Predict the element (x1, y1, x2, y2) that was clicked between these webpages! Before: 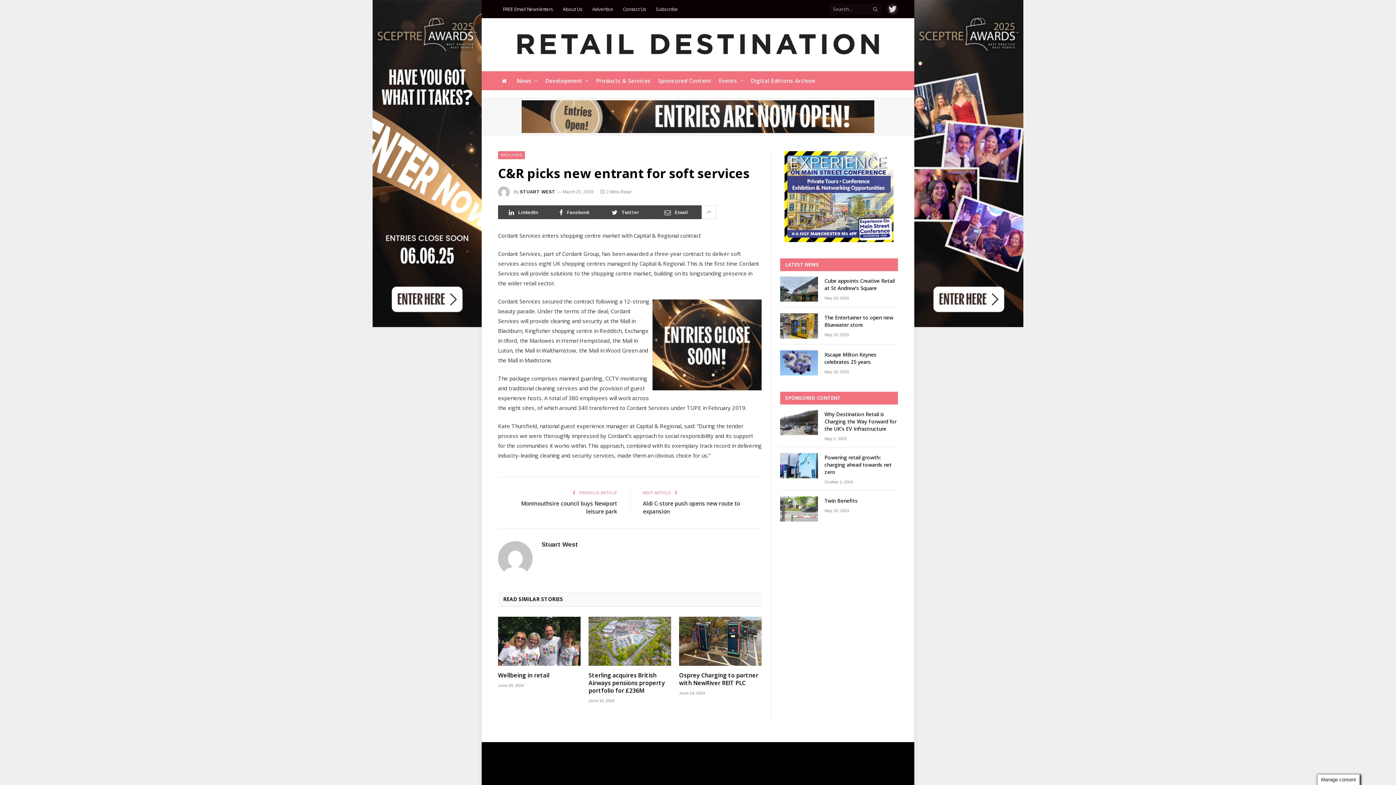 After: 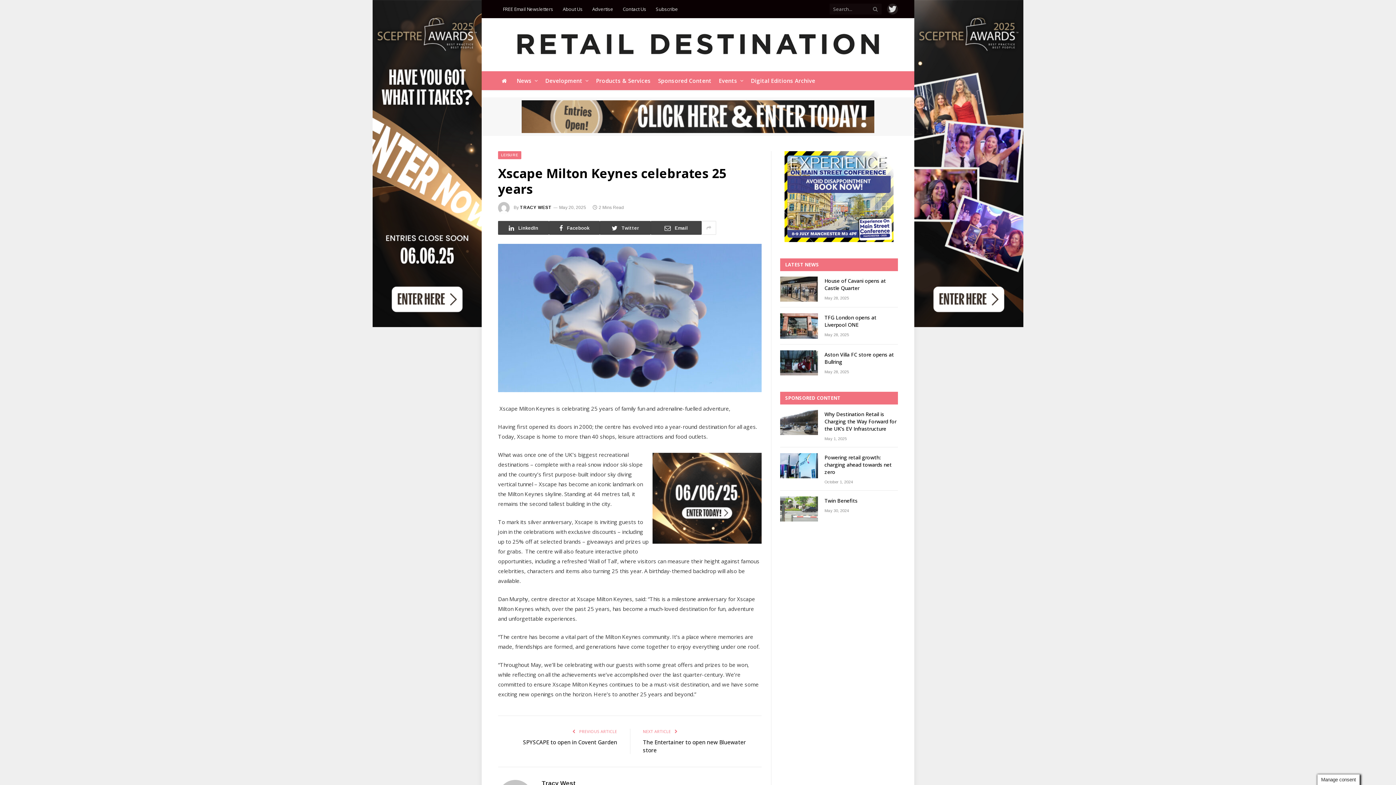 Action: bbox: (824, 351, 898, 365) label: Xscape Milton Keynes celebrates 25 years